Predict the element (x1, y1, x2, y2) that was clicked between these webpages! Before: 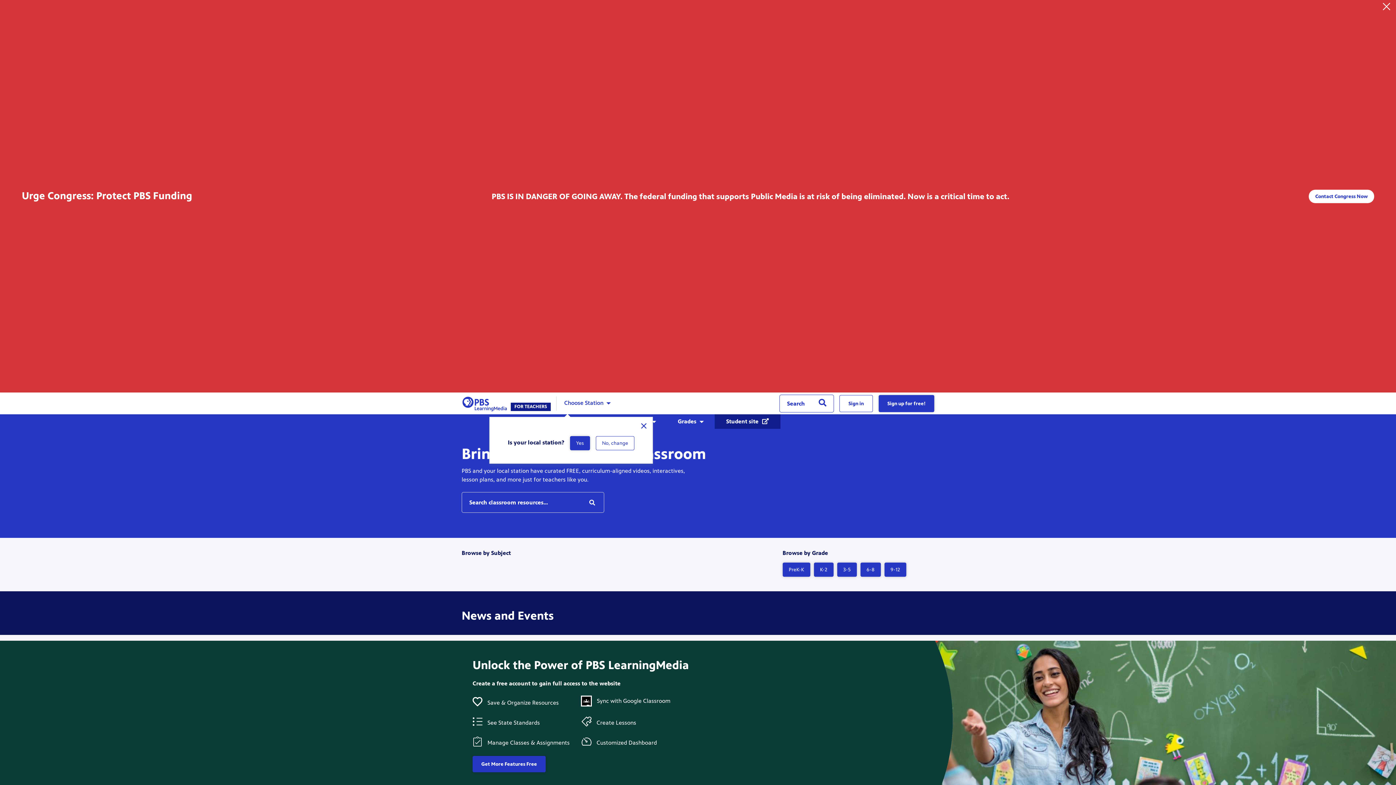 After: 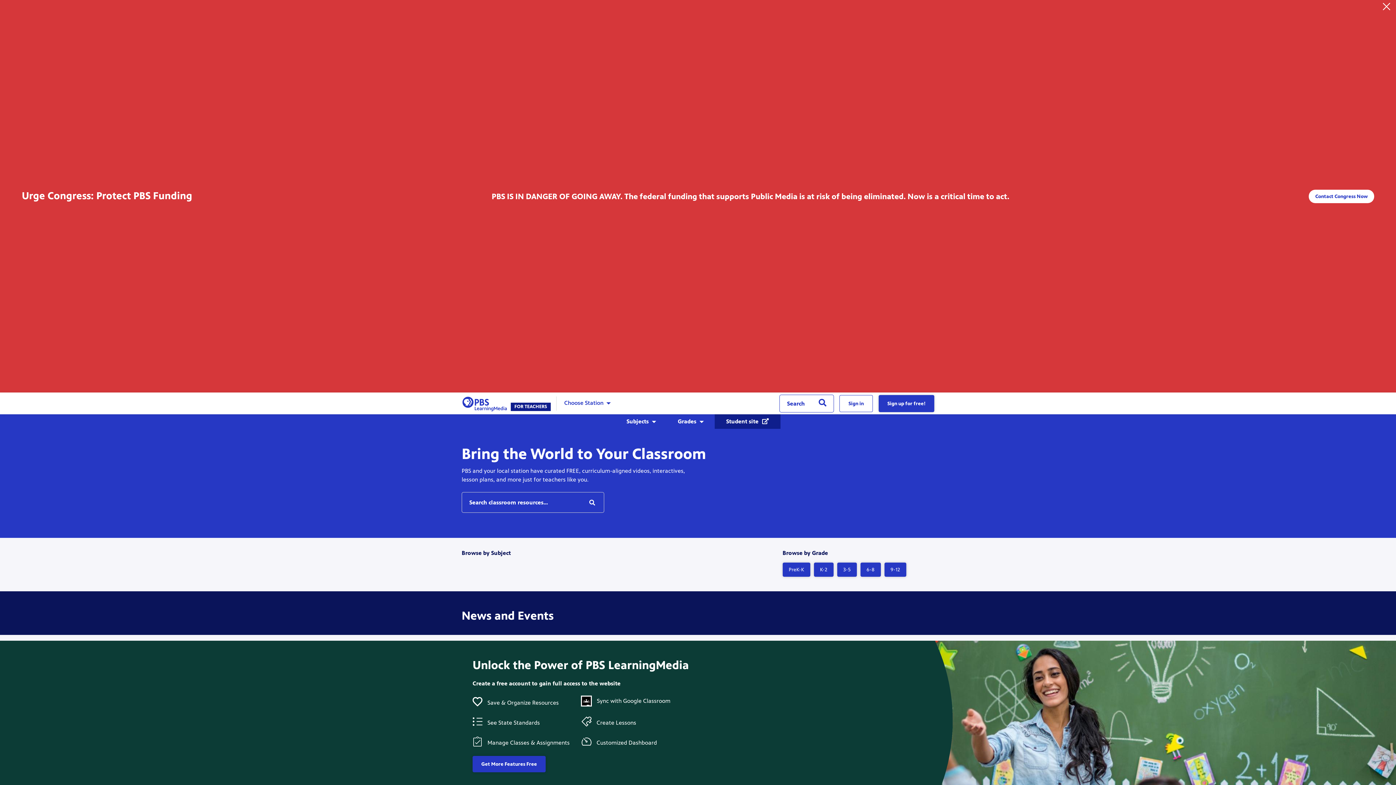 Action: label: Student site  bbox: (714, 414, 780, 429)